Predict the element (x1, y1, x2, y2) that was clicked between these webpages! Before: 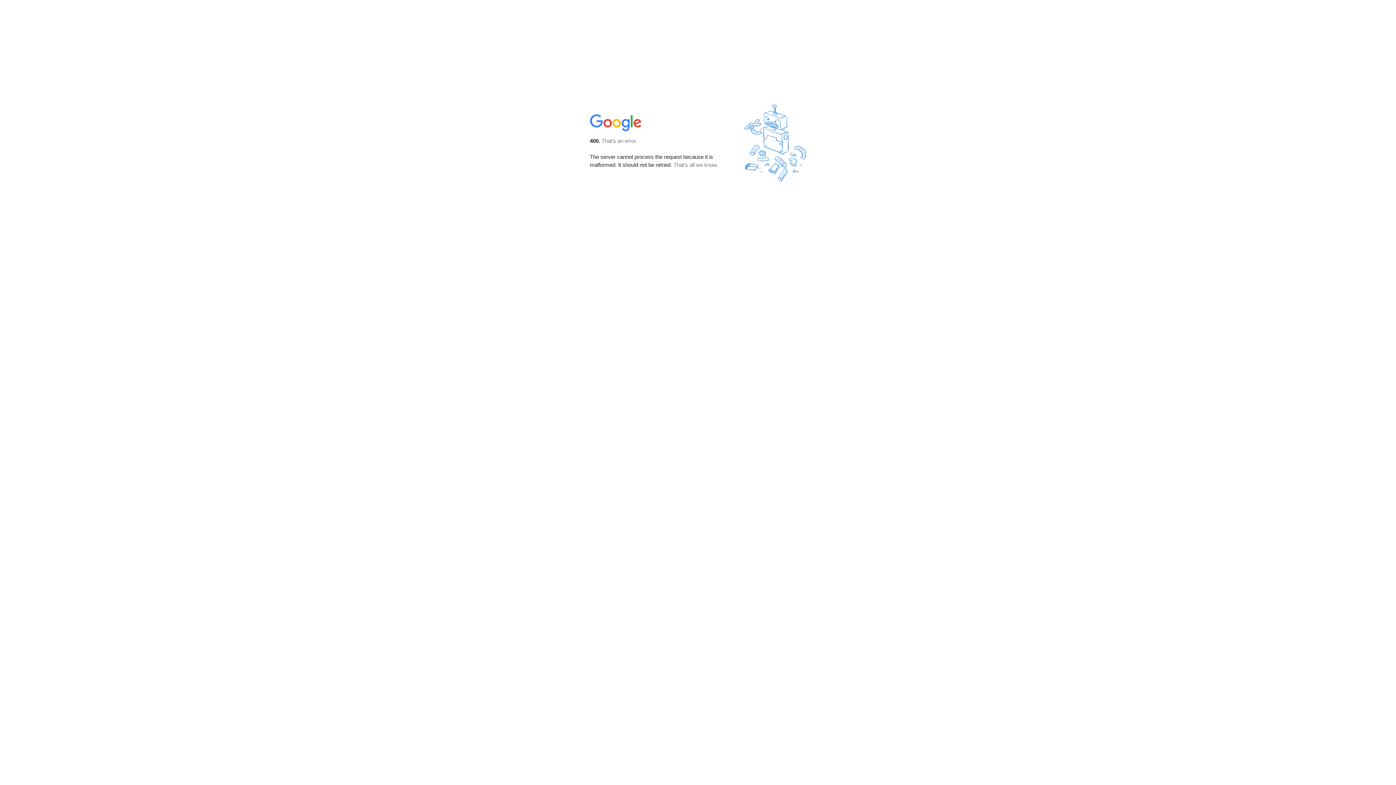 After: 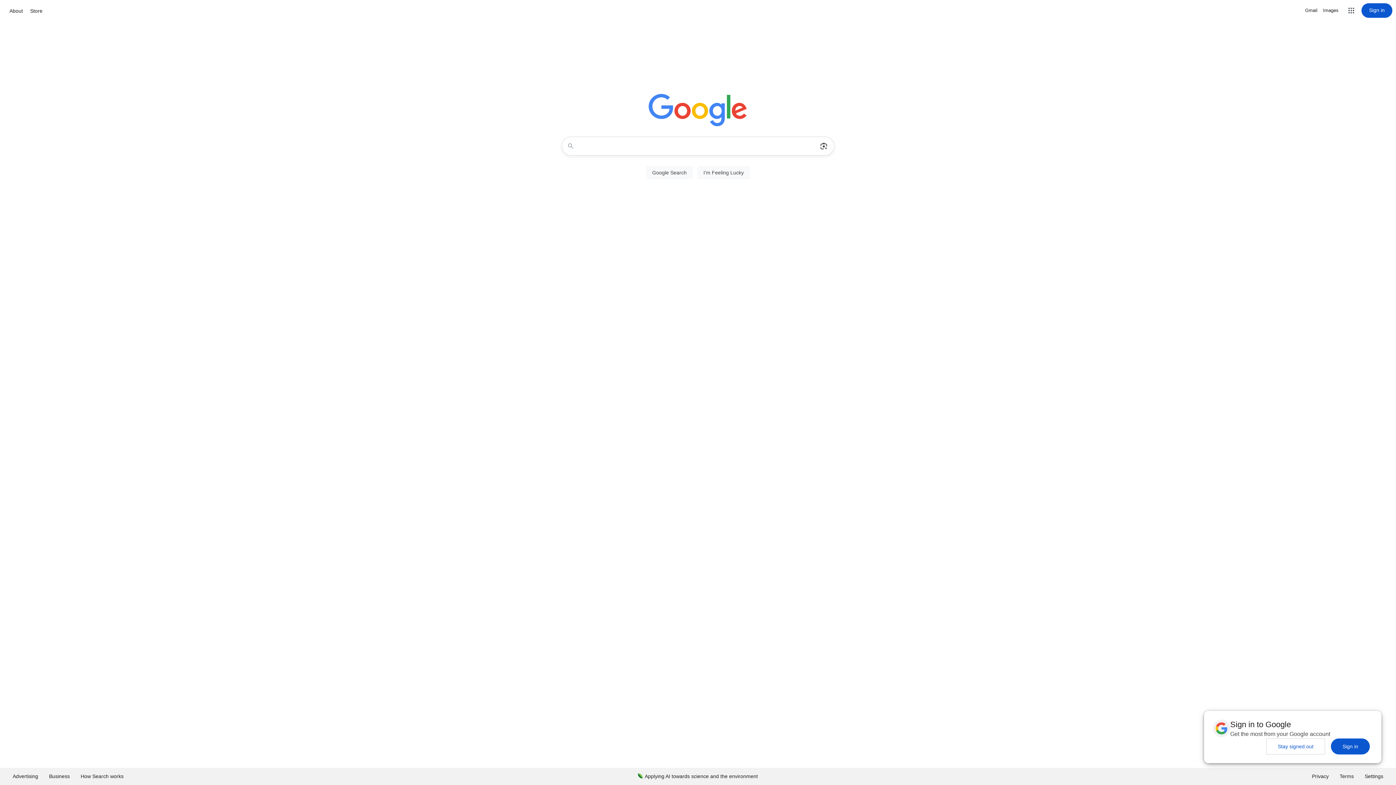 Action: bbox: (590, 127, 642, 134)